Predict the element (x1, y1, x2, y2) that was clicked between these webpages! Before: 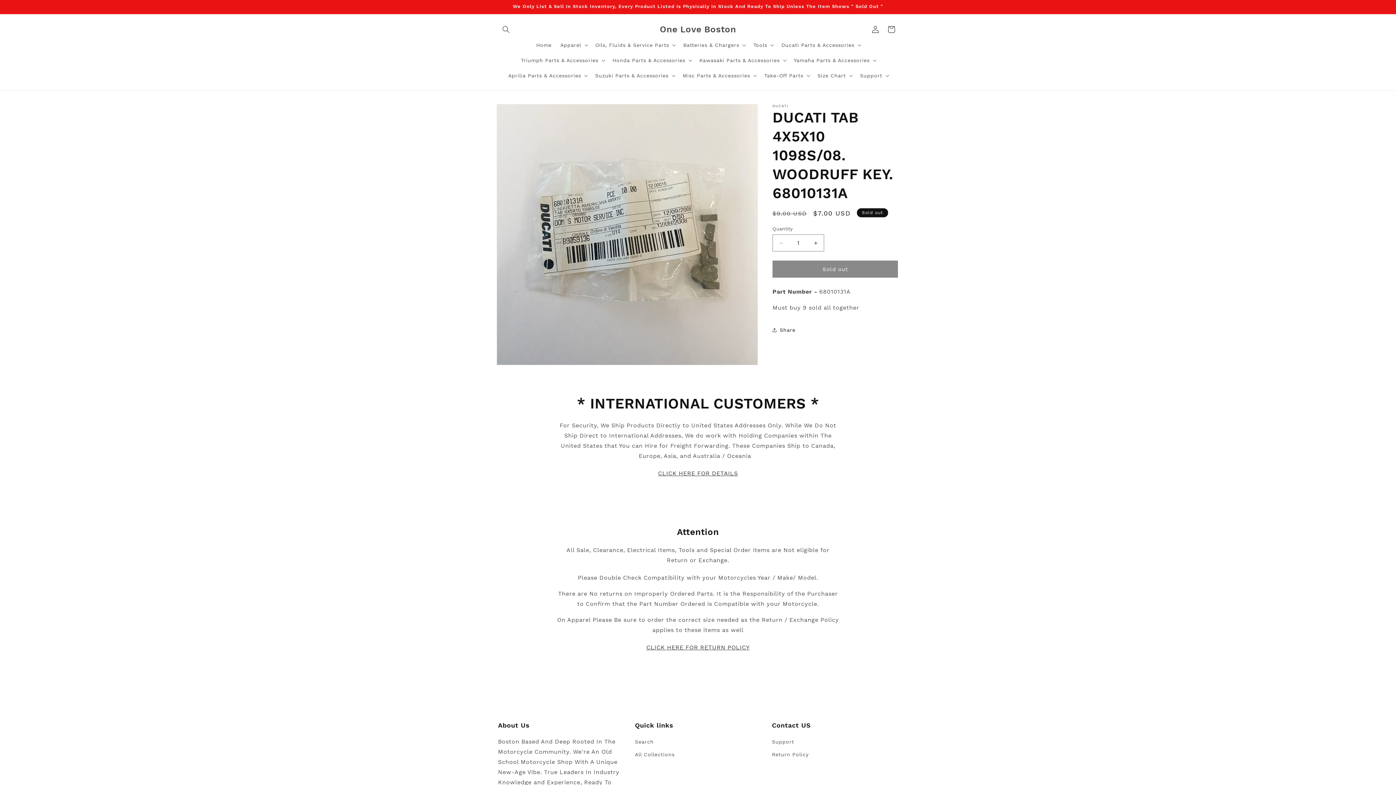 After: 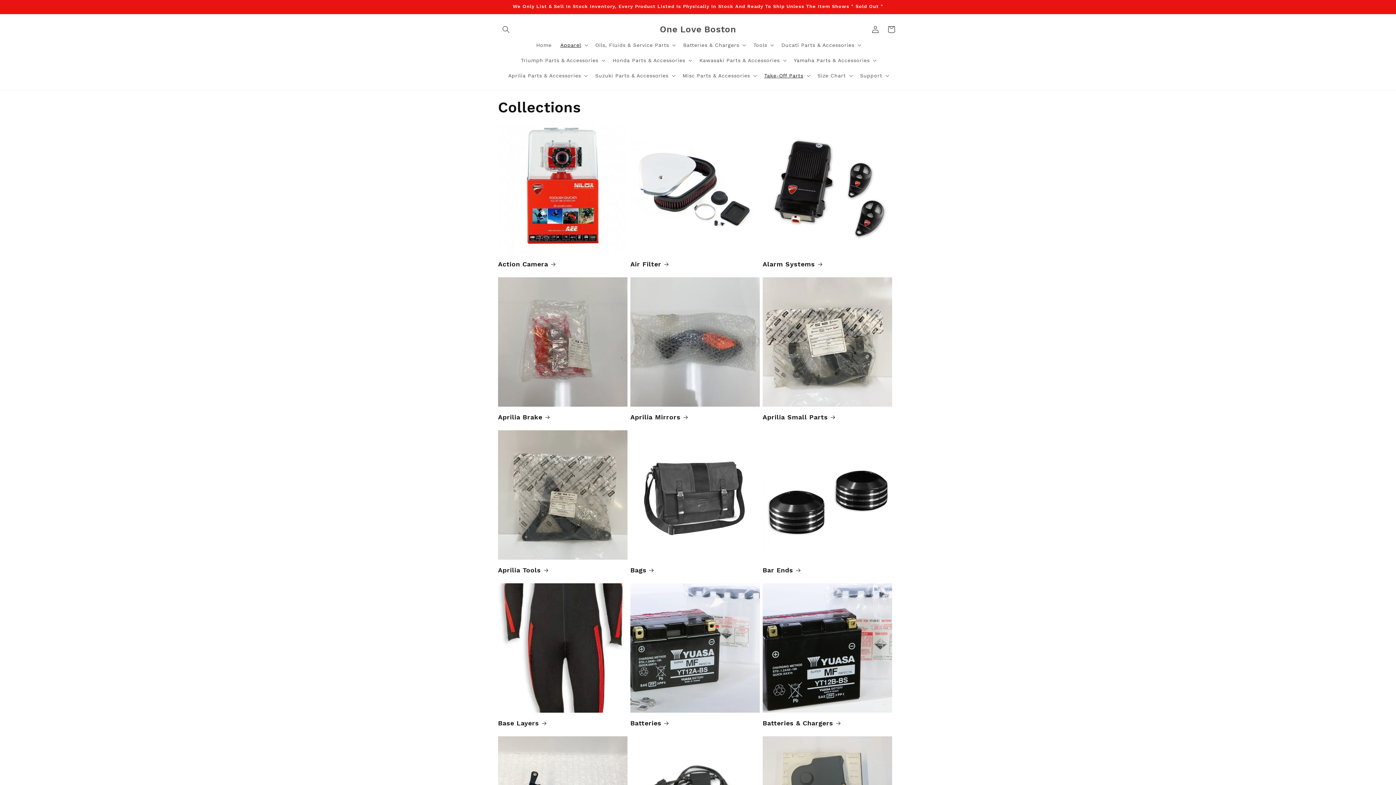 Action: label: All Collections bbox: (635, 748, 674, 761)